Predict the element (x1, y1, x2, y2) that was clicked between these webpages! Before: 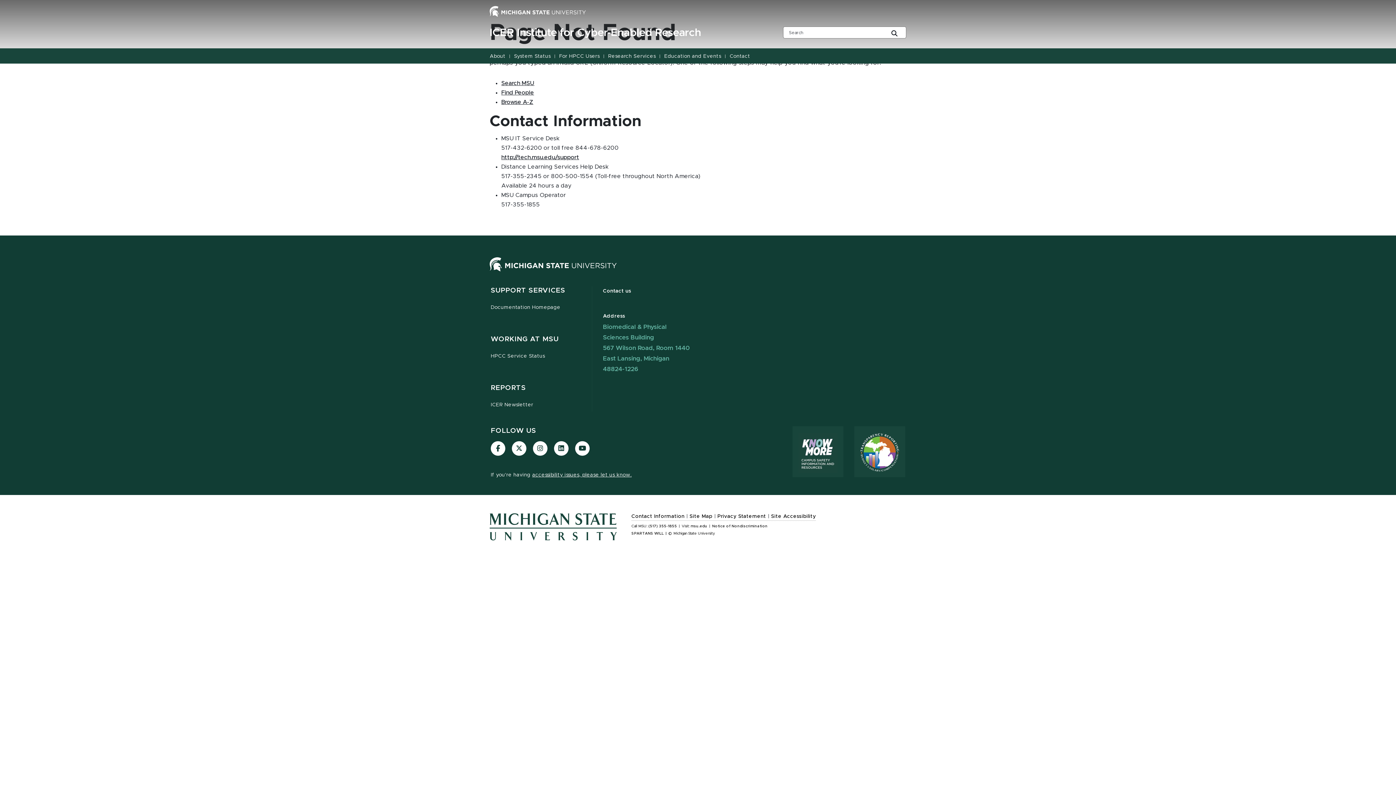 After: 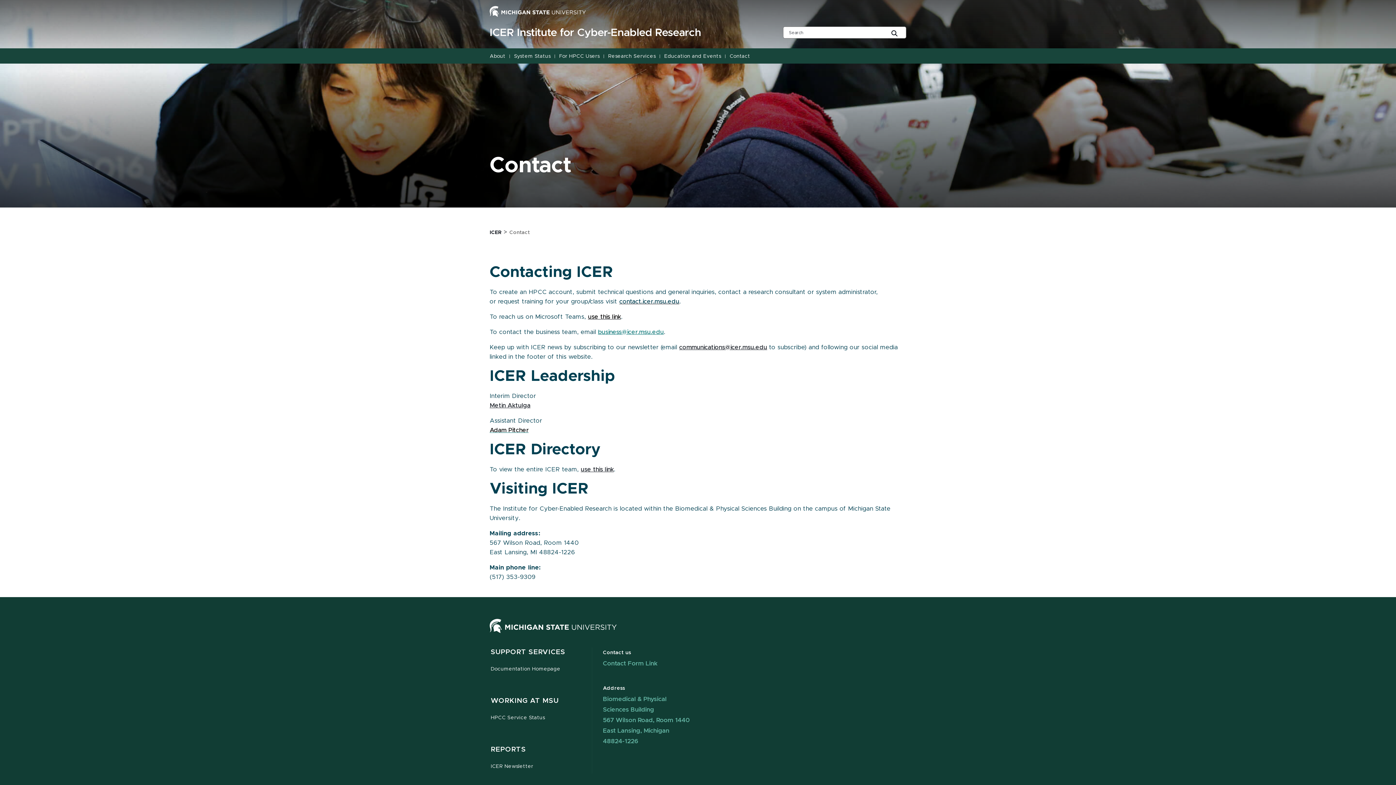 Action: label: Contact bbox: (728, 48, 754, 64)